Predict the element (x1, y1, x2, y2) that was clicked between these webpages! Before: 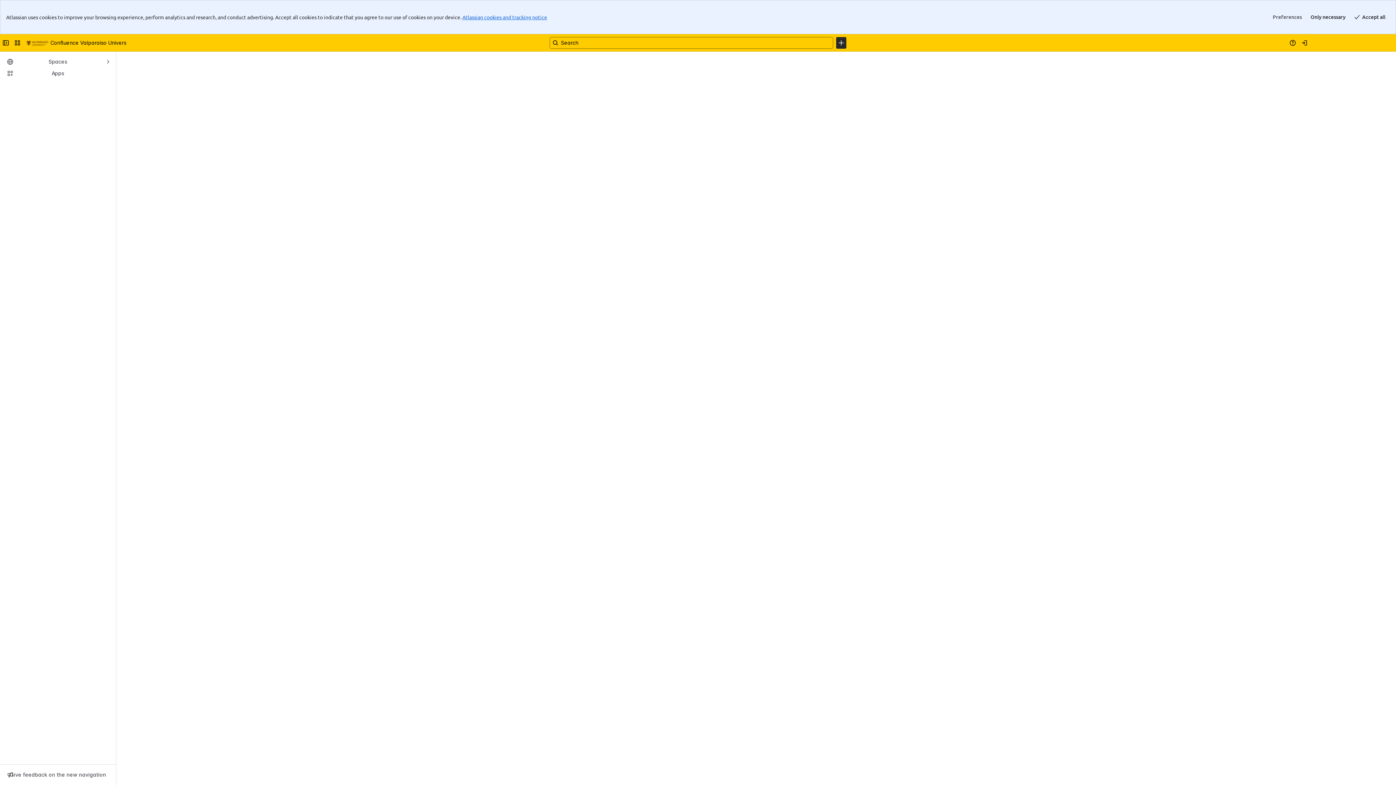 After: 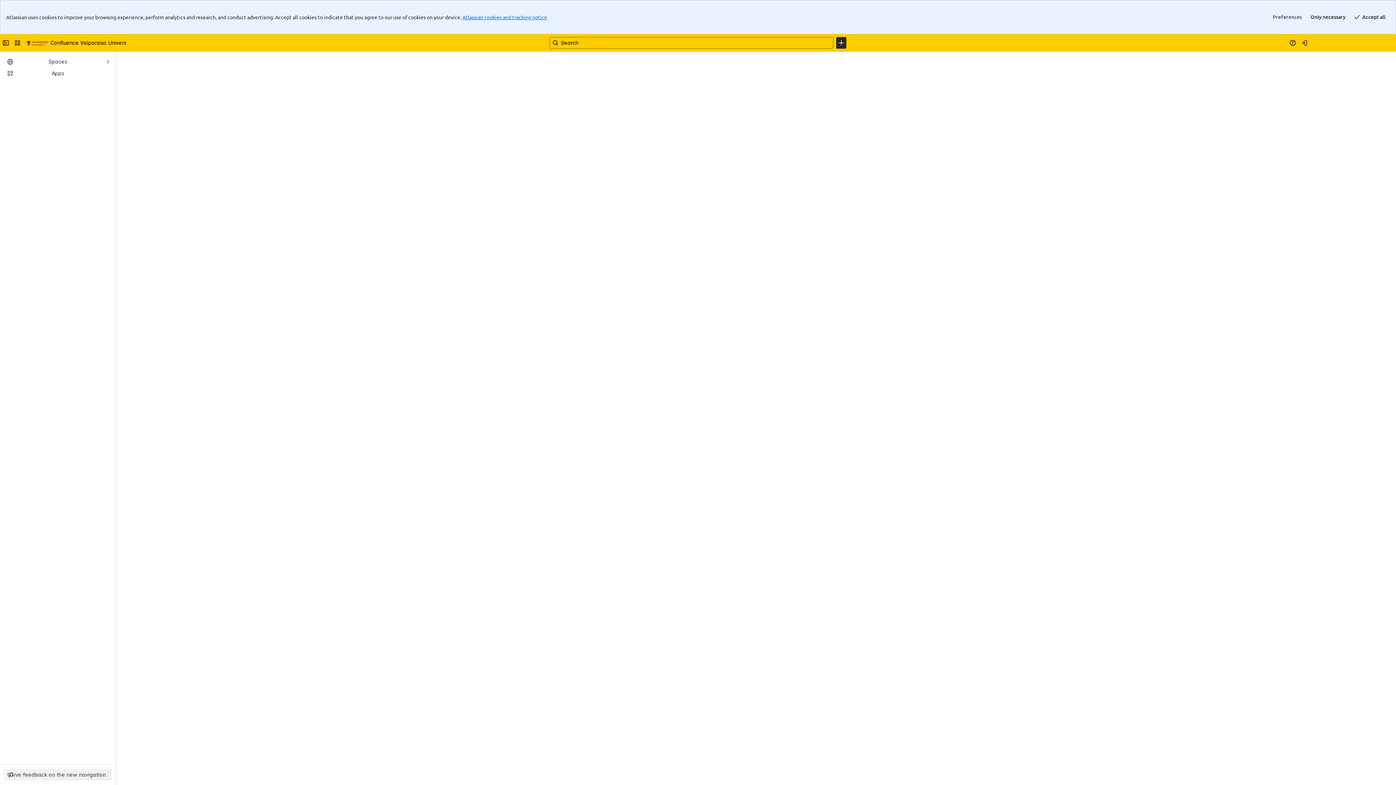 Action: label: Give feedback on the new navigation bbox: (4, 770, 111, 780)